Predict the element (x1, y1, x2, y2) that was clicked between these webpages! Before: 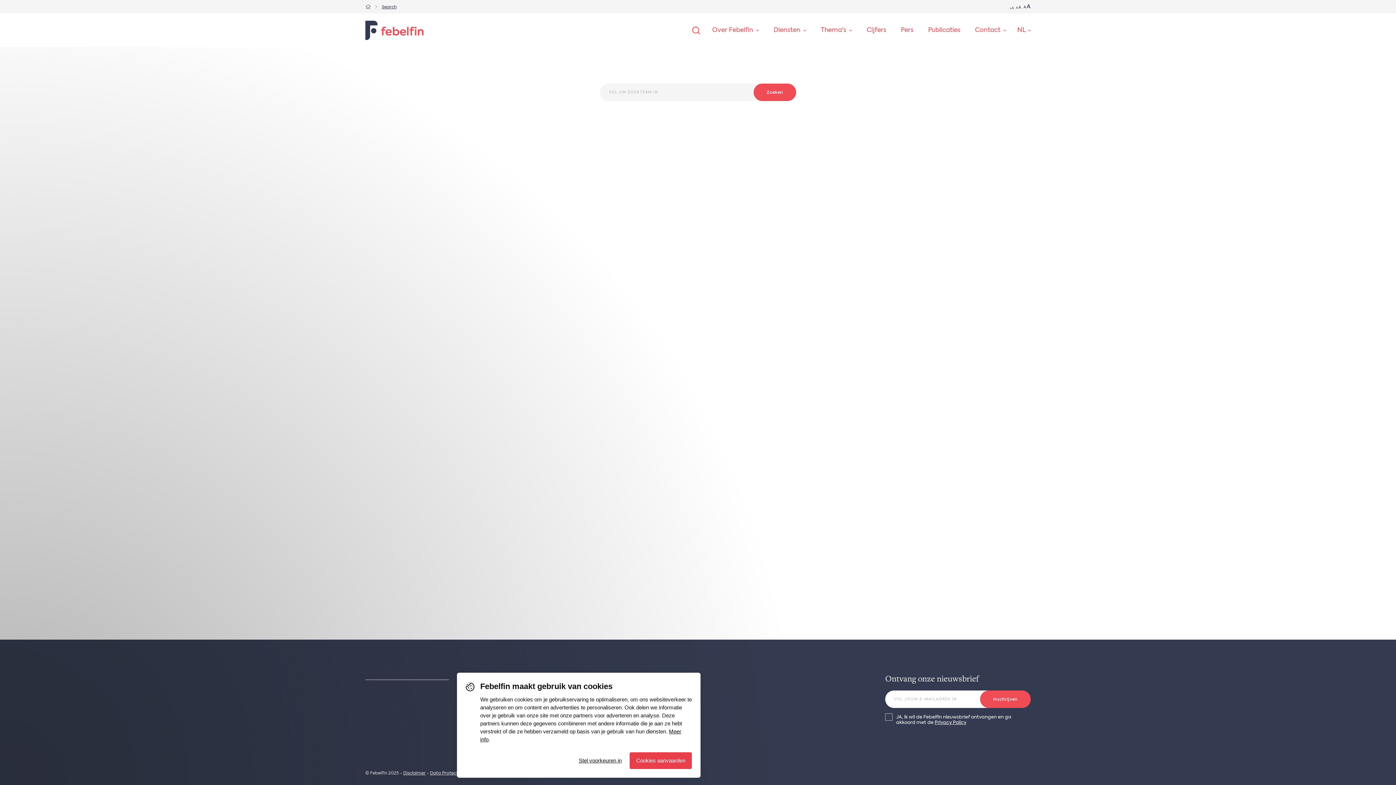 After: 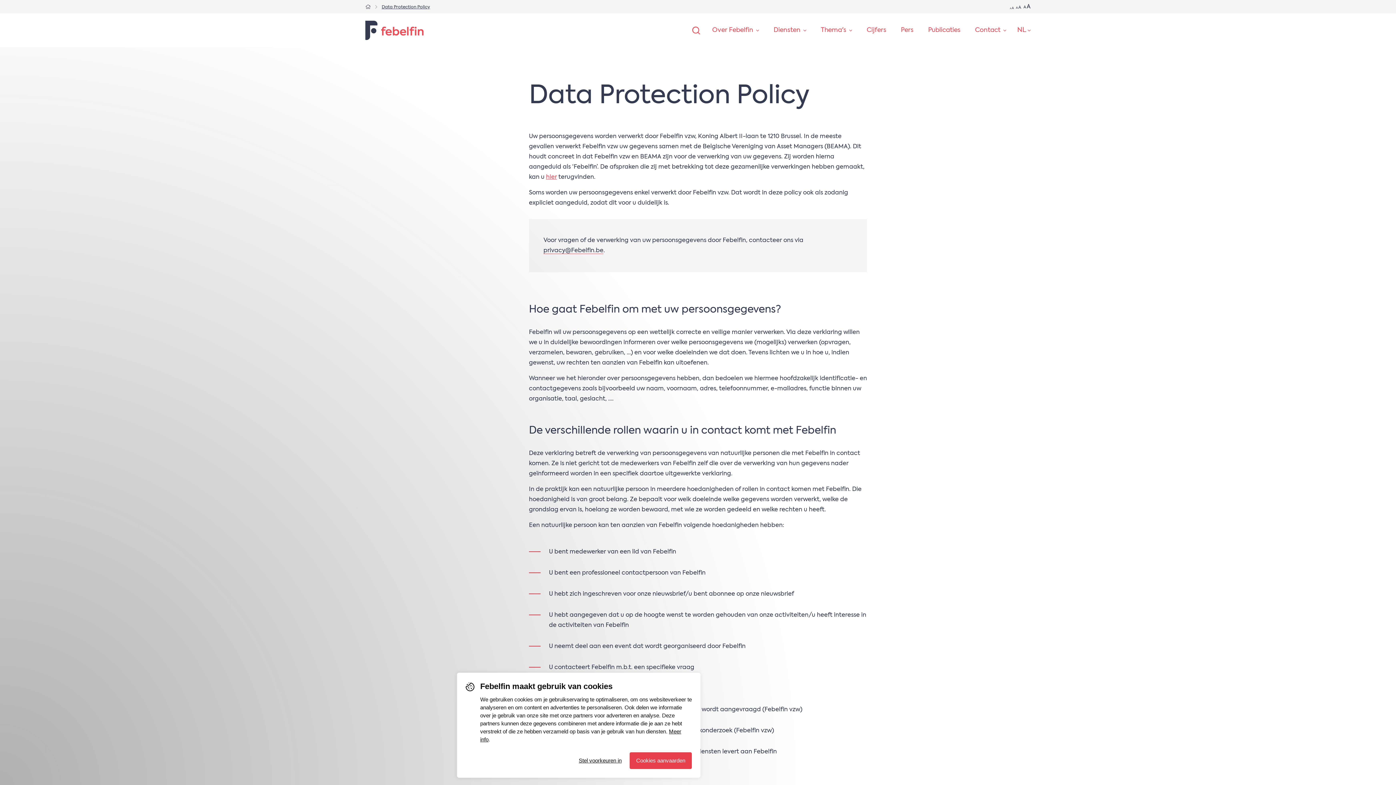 Action: bbox: (934, 720, 966, 725) label: Privacy Policy